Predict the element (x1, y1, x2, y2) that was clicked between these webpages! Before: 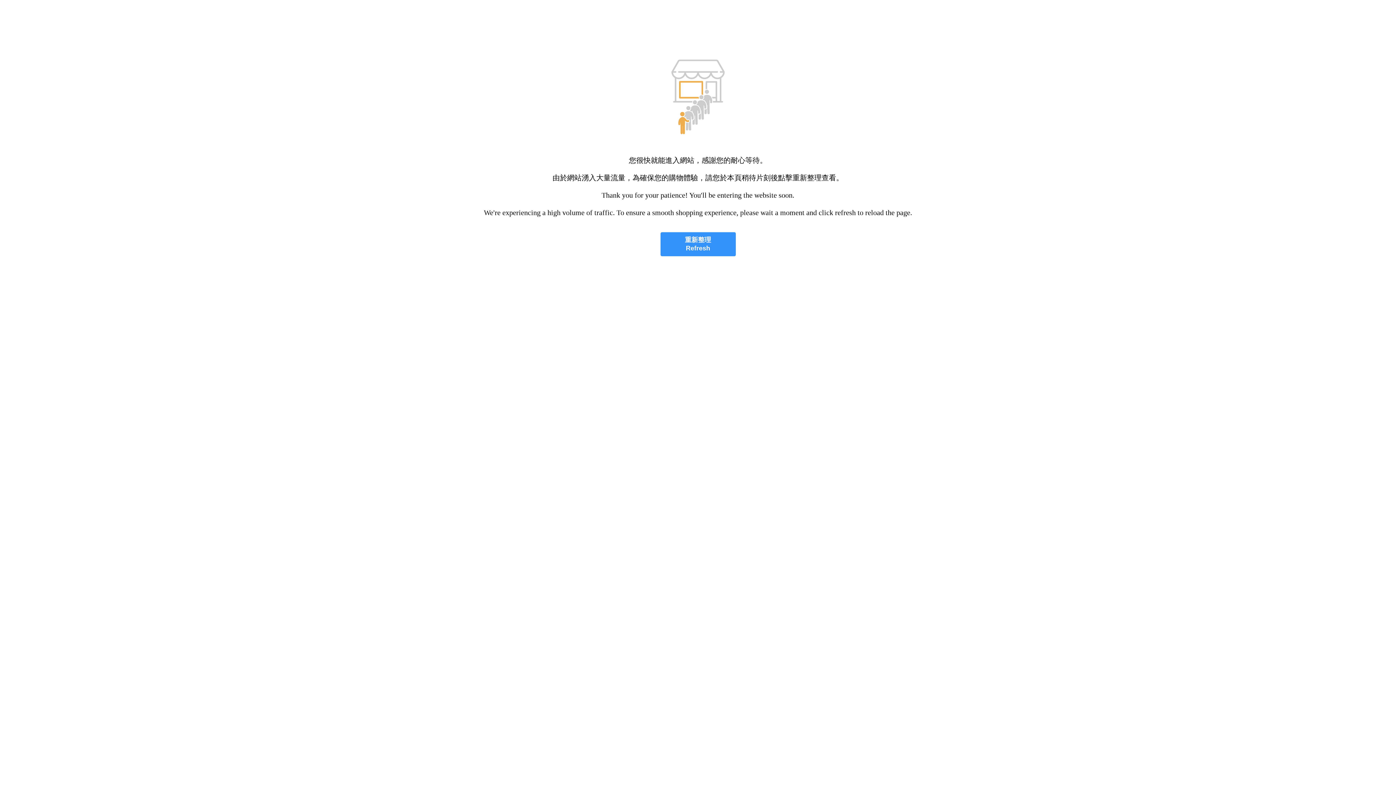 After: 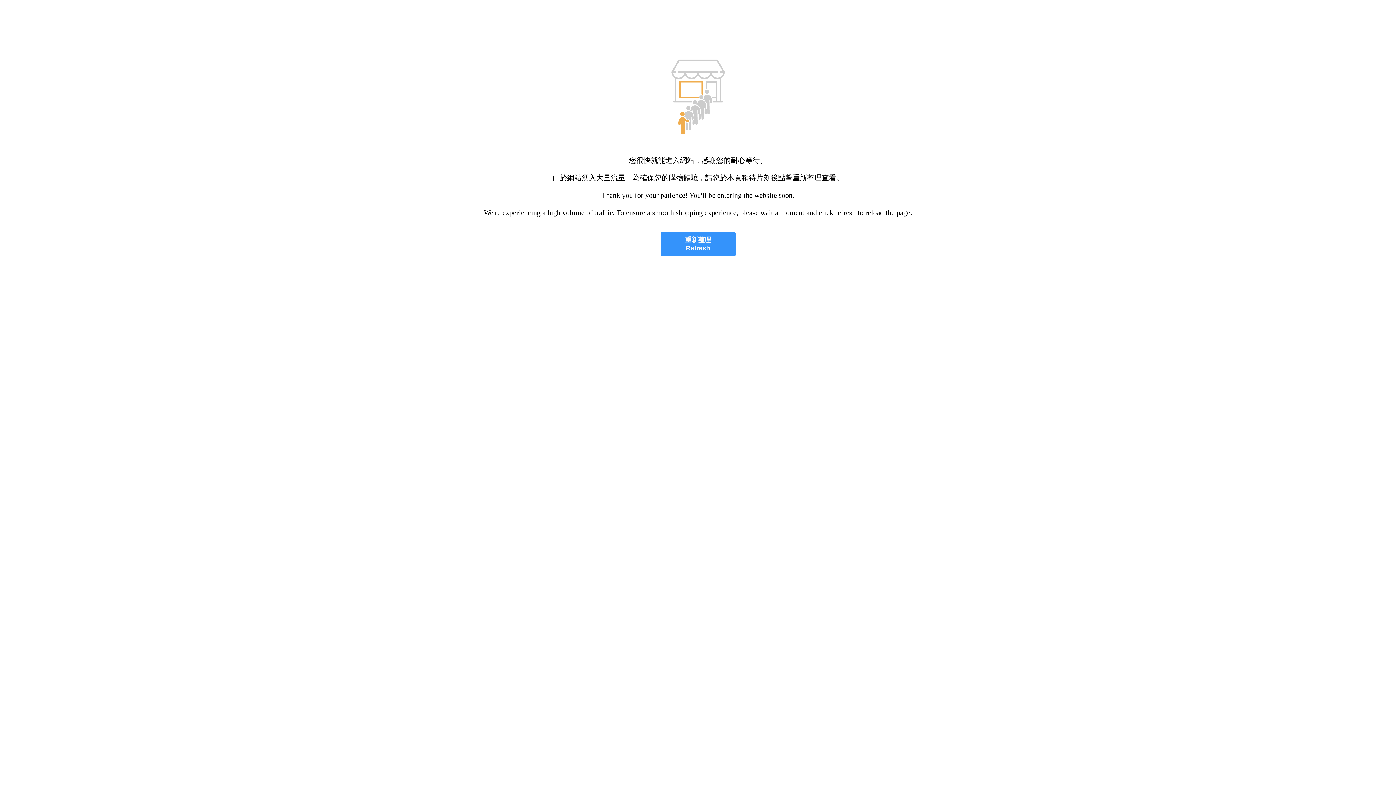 Action: bbox: (660, 232, 735, 256) label: 重新整理
Refresh